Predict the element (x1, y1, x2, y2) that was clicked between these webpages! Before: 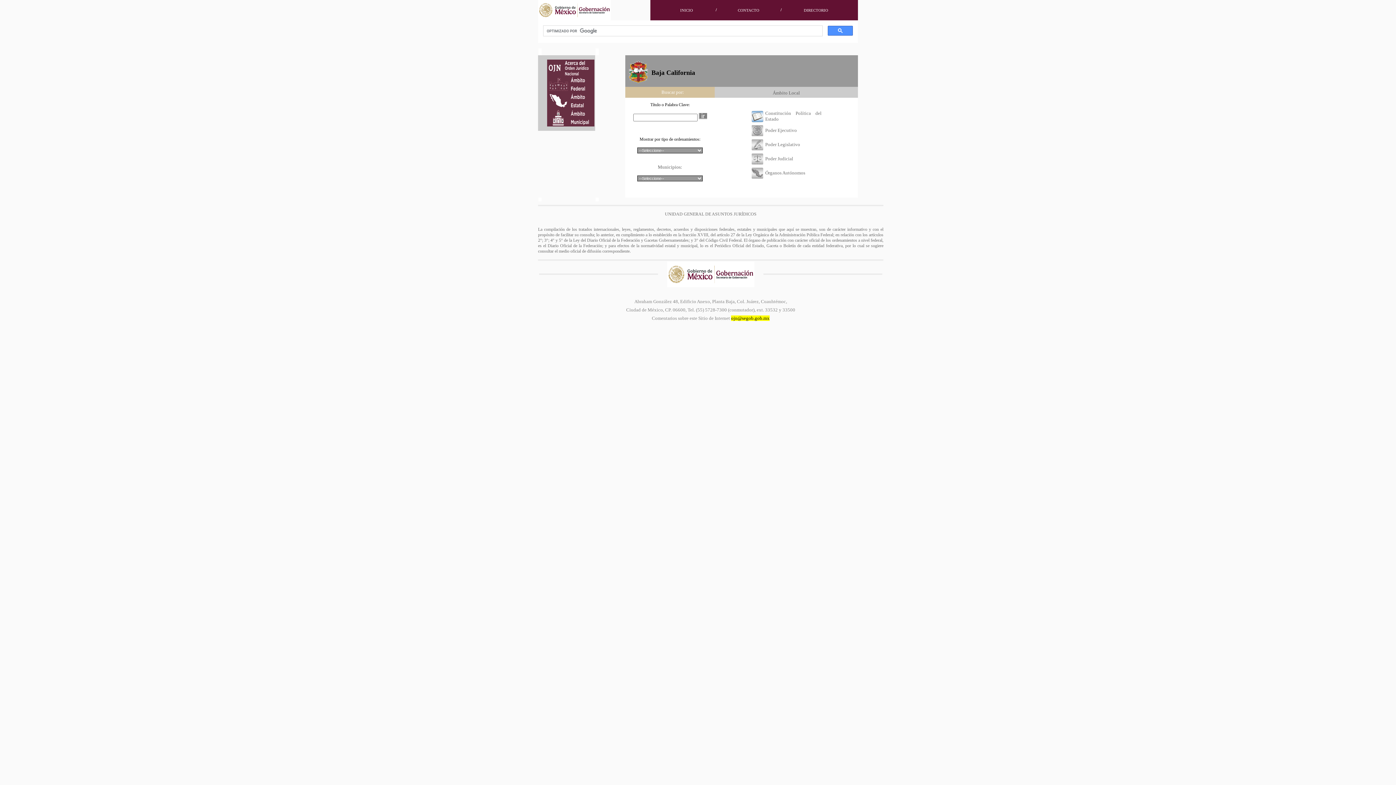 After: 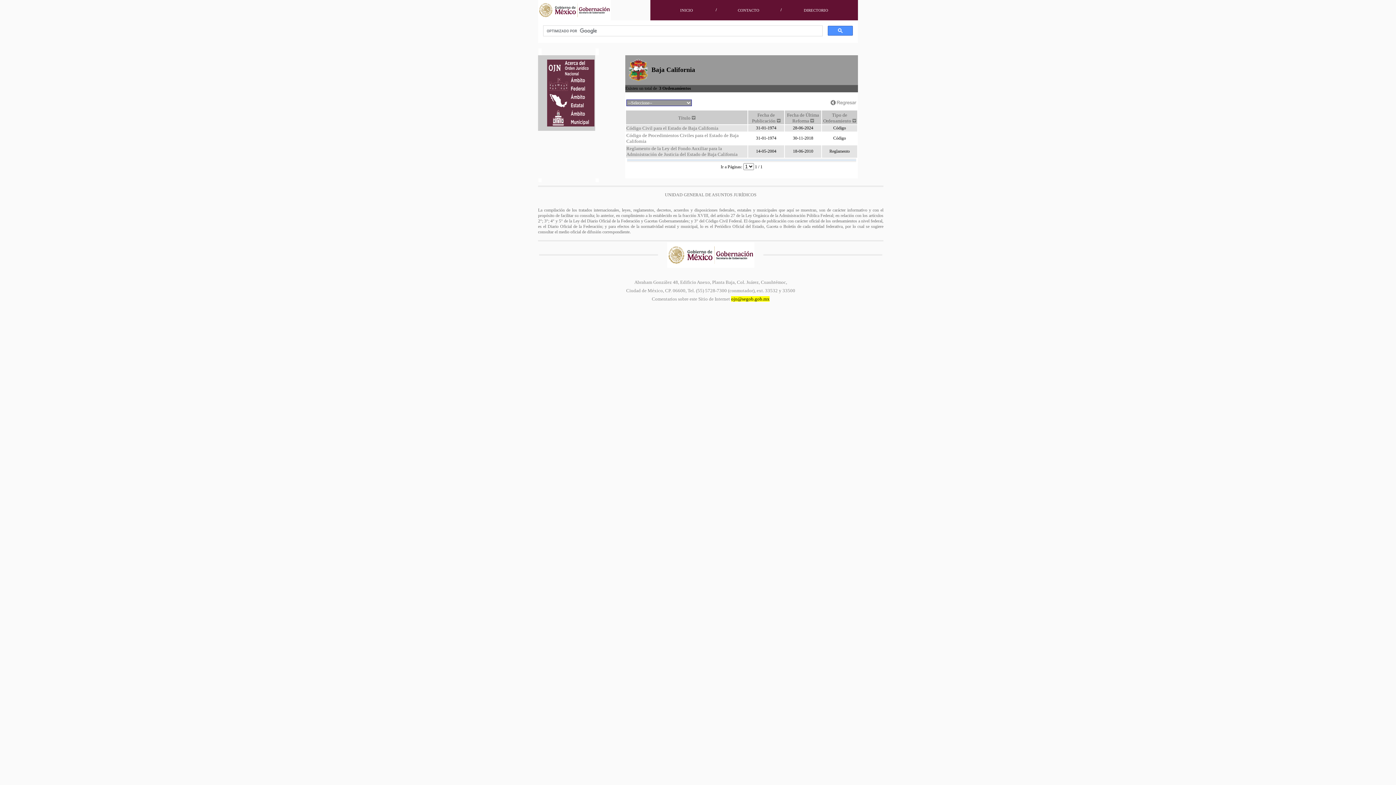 Action: bbox: (765, 156, 793, 161) label: Poder Judicial